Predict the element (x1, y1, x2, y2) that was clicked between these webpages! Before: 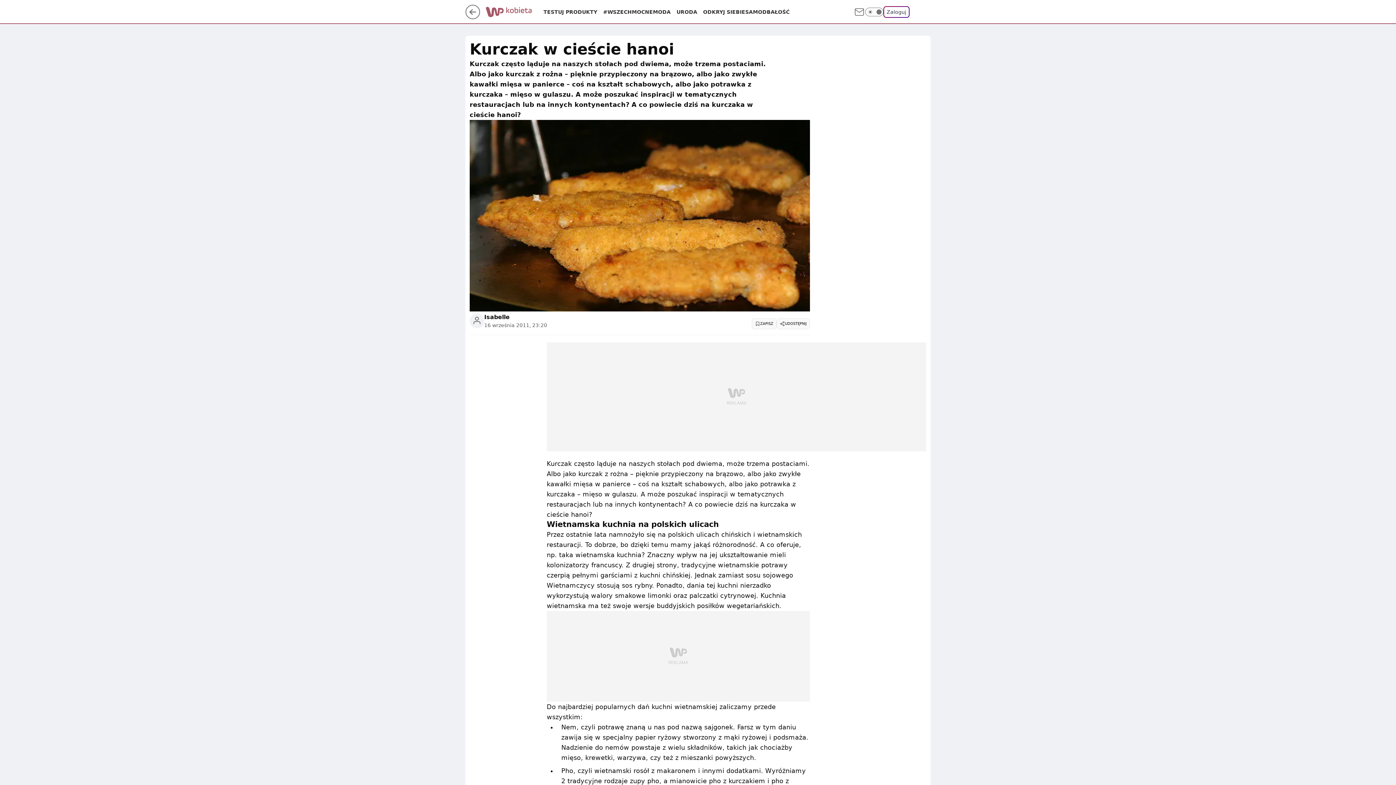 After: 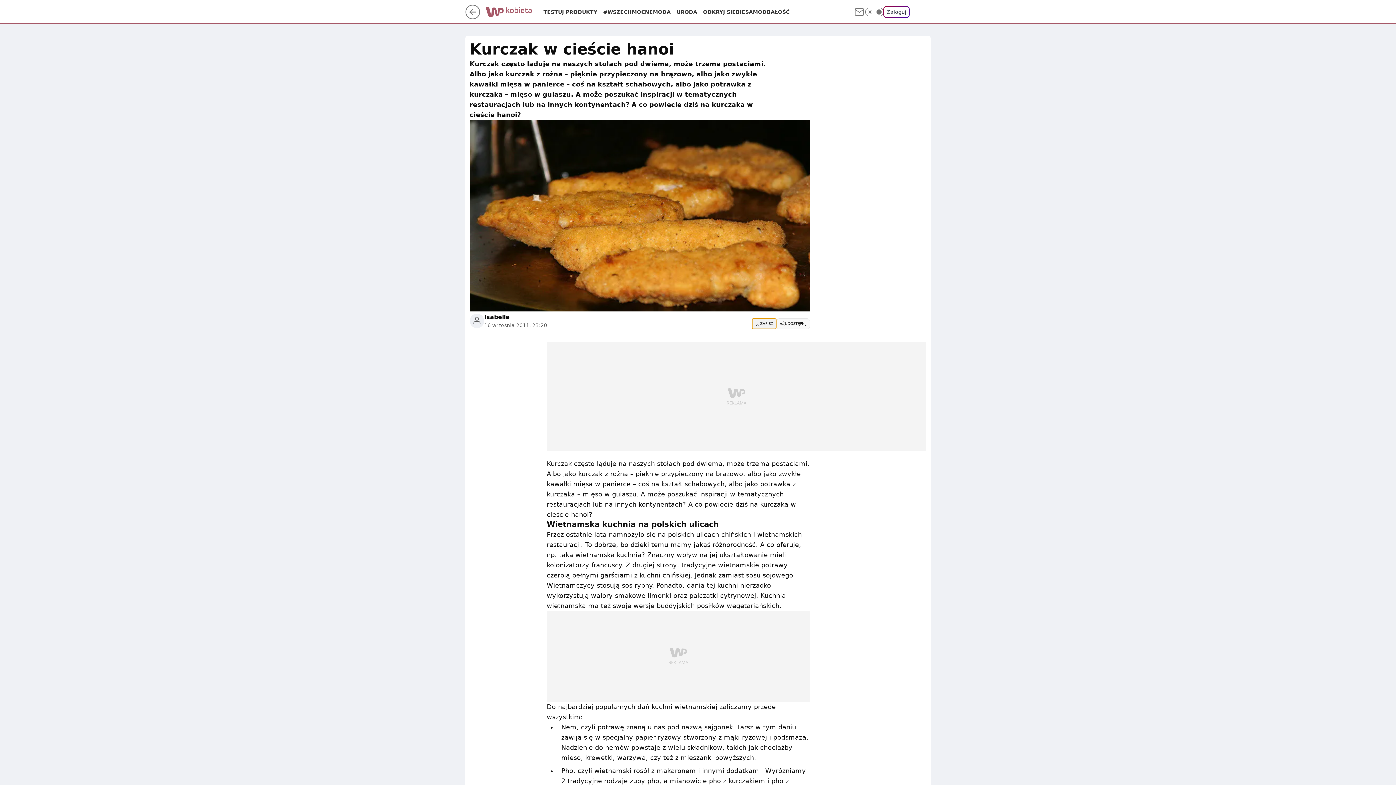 Action: bbox: (752, 318, 776, 329) label: ZAPISZ